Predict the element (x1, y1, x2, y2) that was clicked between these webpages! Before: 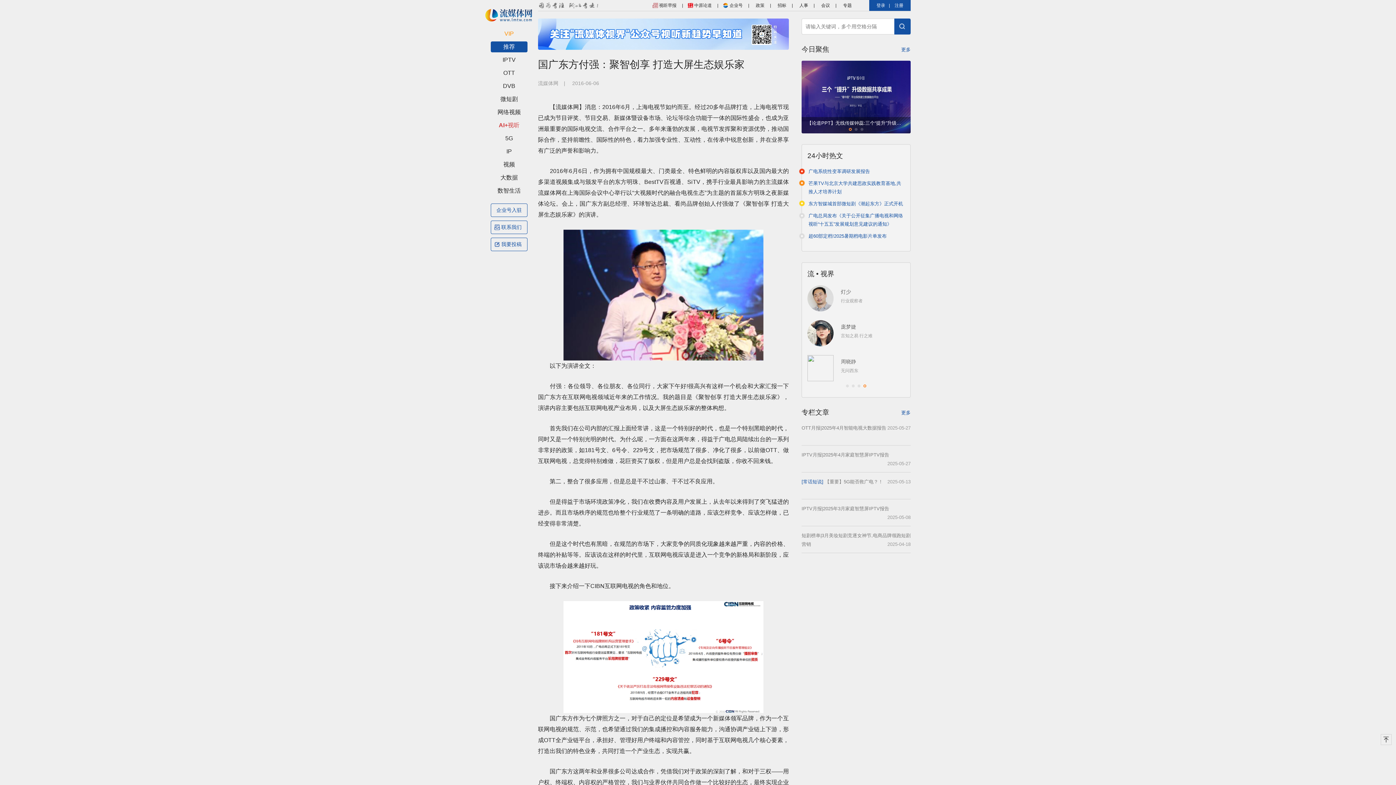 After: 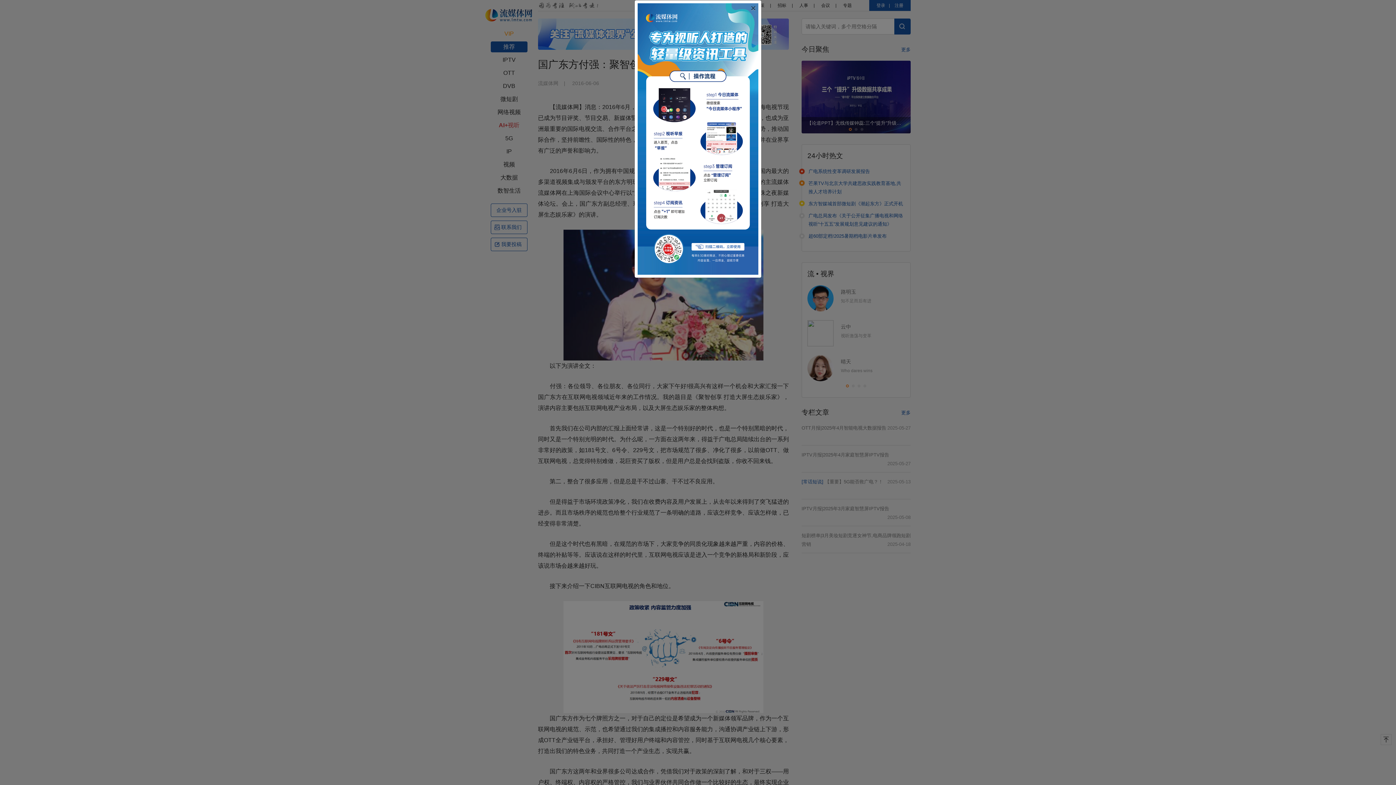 Action: label:  视听早报 bbox: (652, 2, 682, 8)